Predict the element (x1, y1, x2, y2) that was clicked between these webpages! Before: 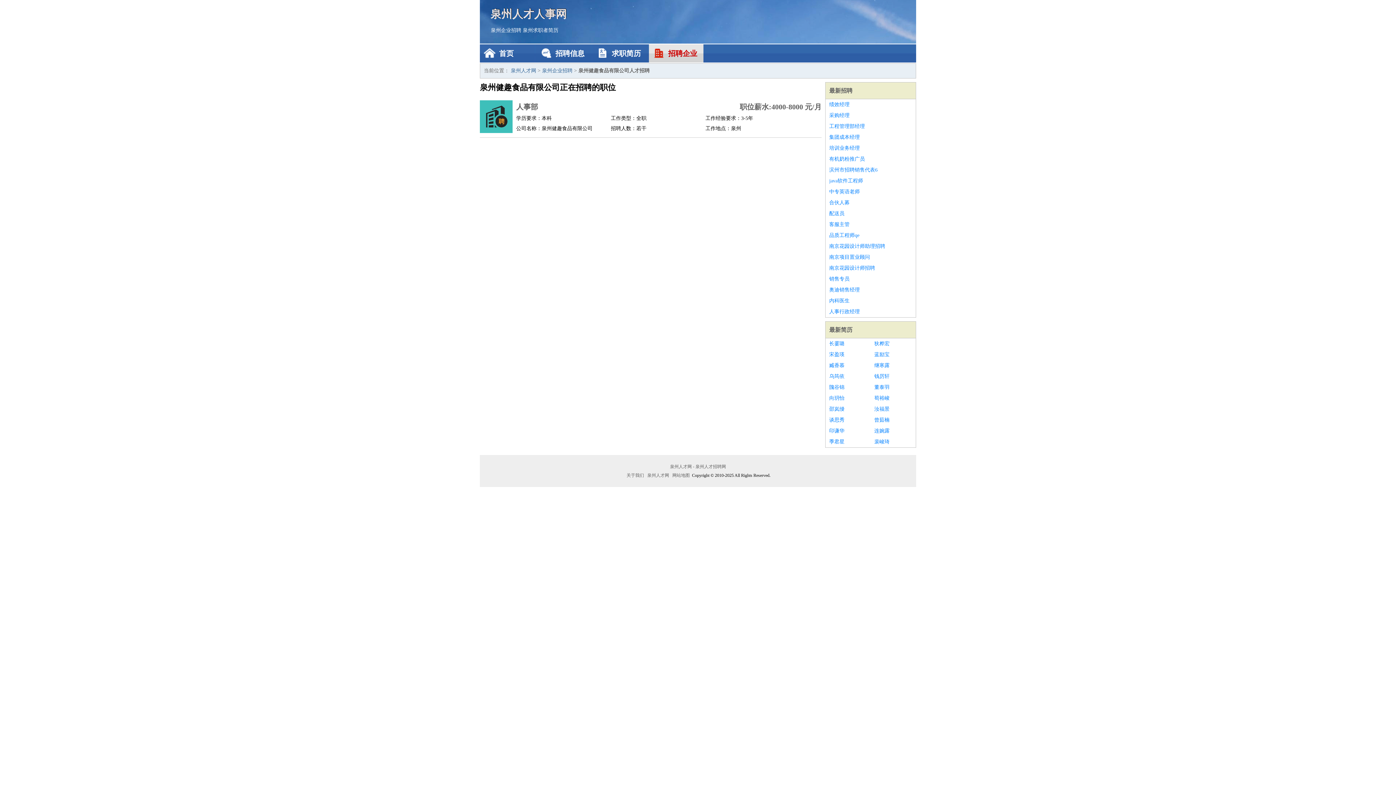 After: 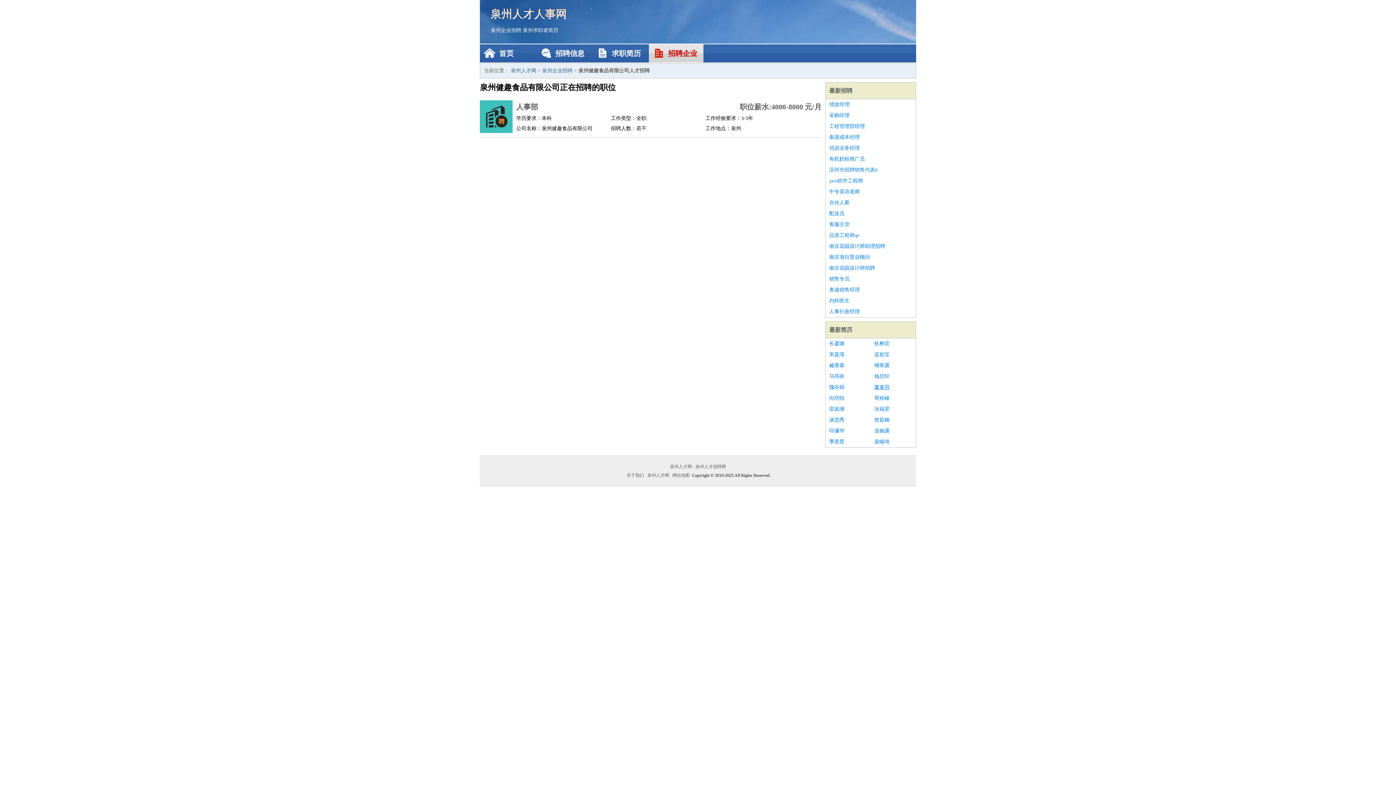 Action: label: 董泰羽 bbox: (874, 382, 912, 393)